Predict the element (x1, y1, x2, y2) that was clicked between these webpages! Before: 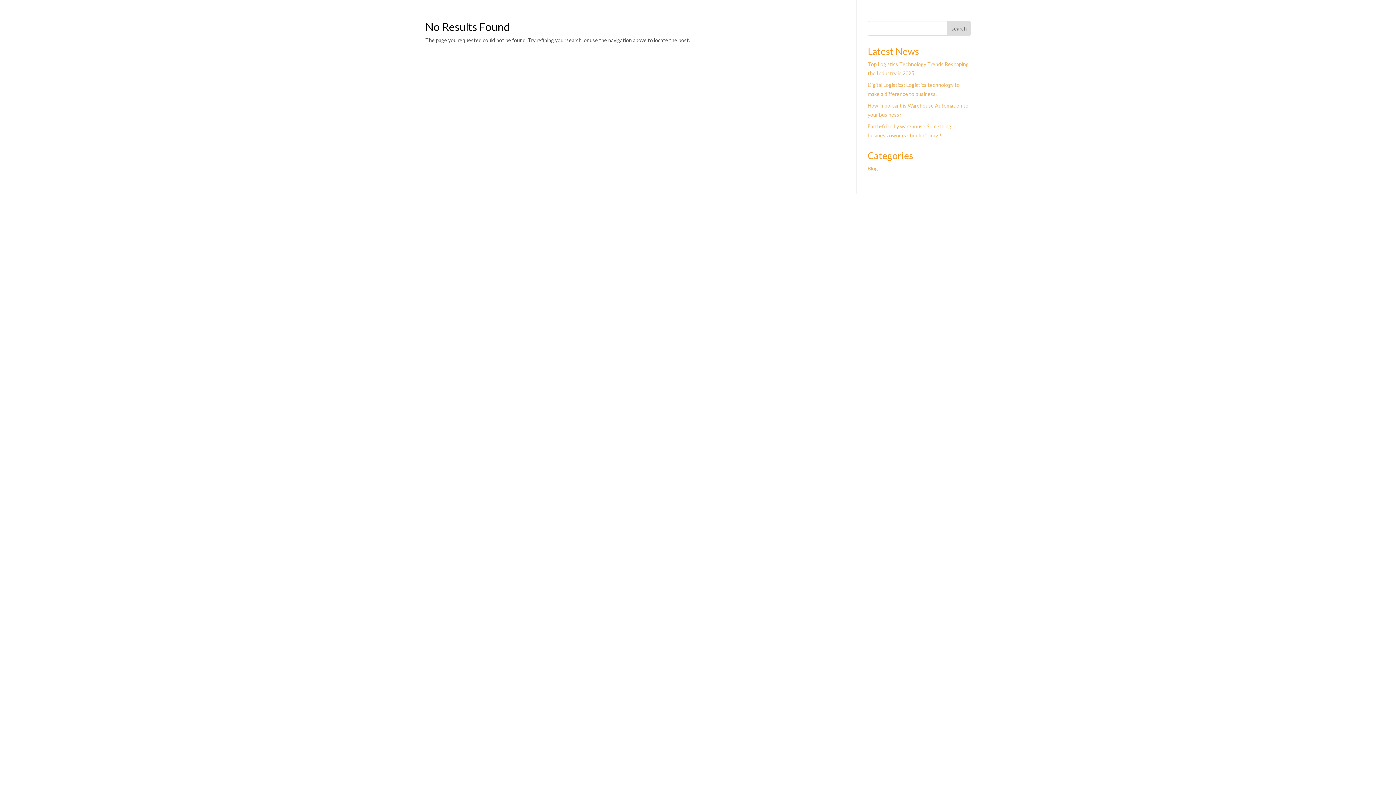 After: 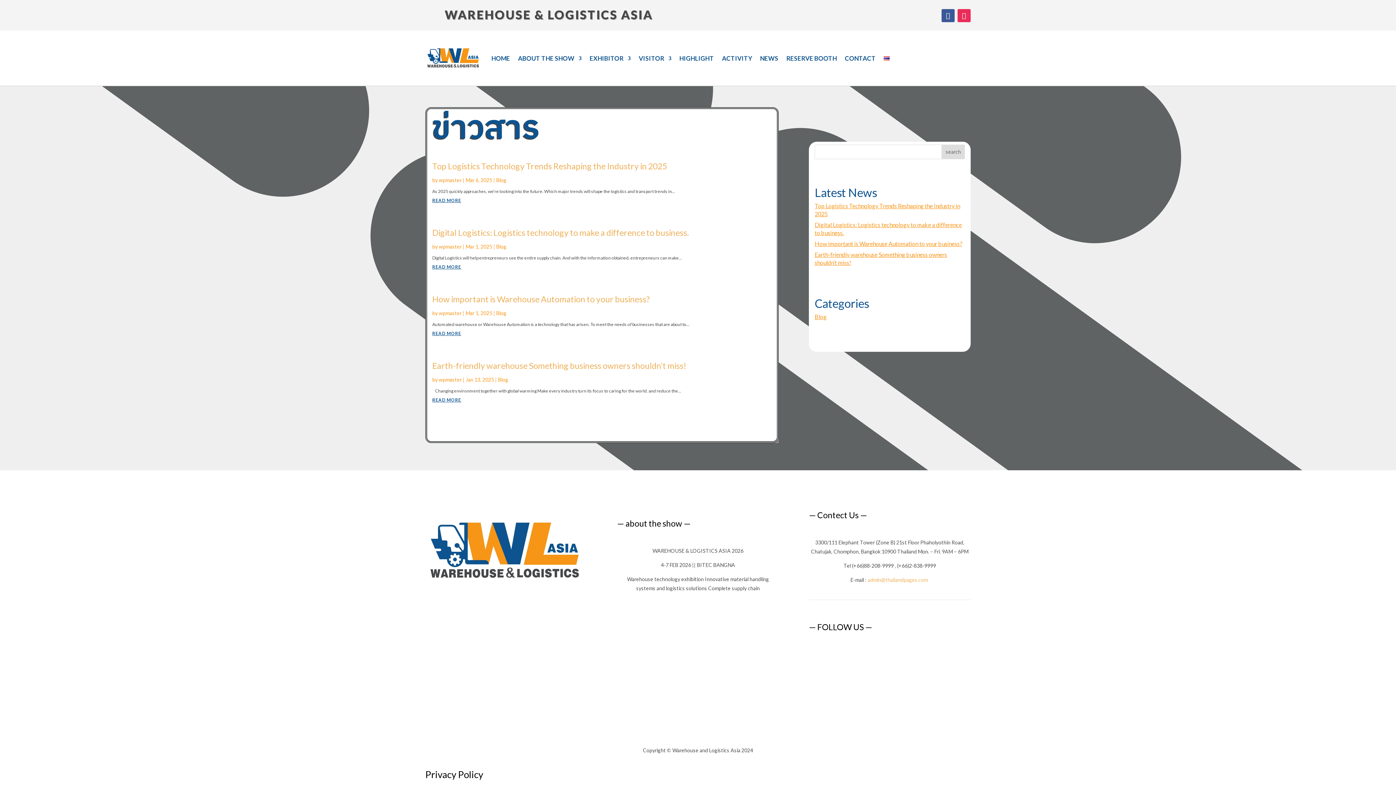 Action: bbox: (867, 165, 878, 171) label: Blog